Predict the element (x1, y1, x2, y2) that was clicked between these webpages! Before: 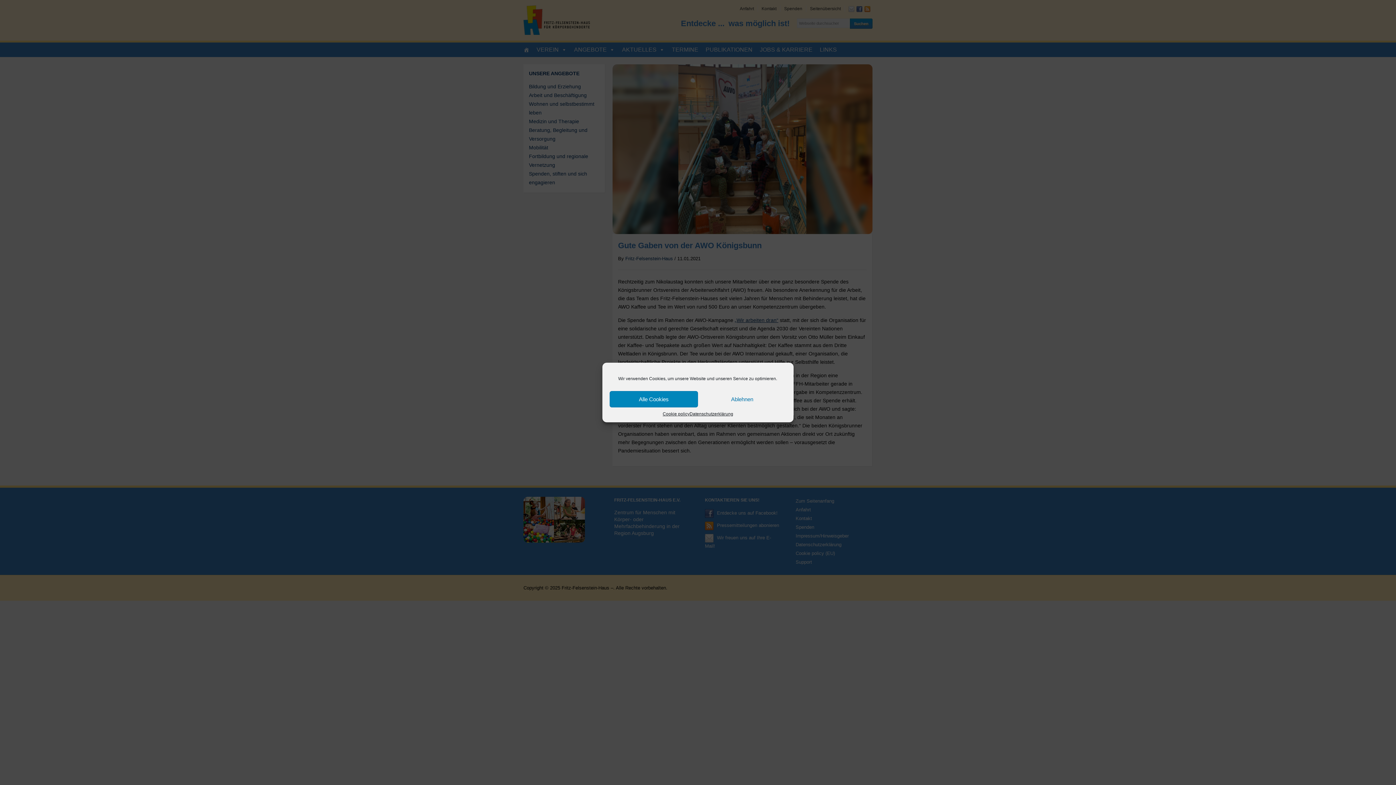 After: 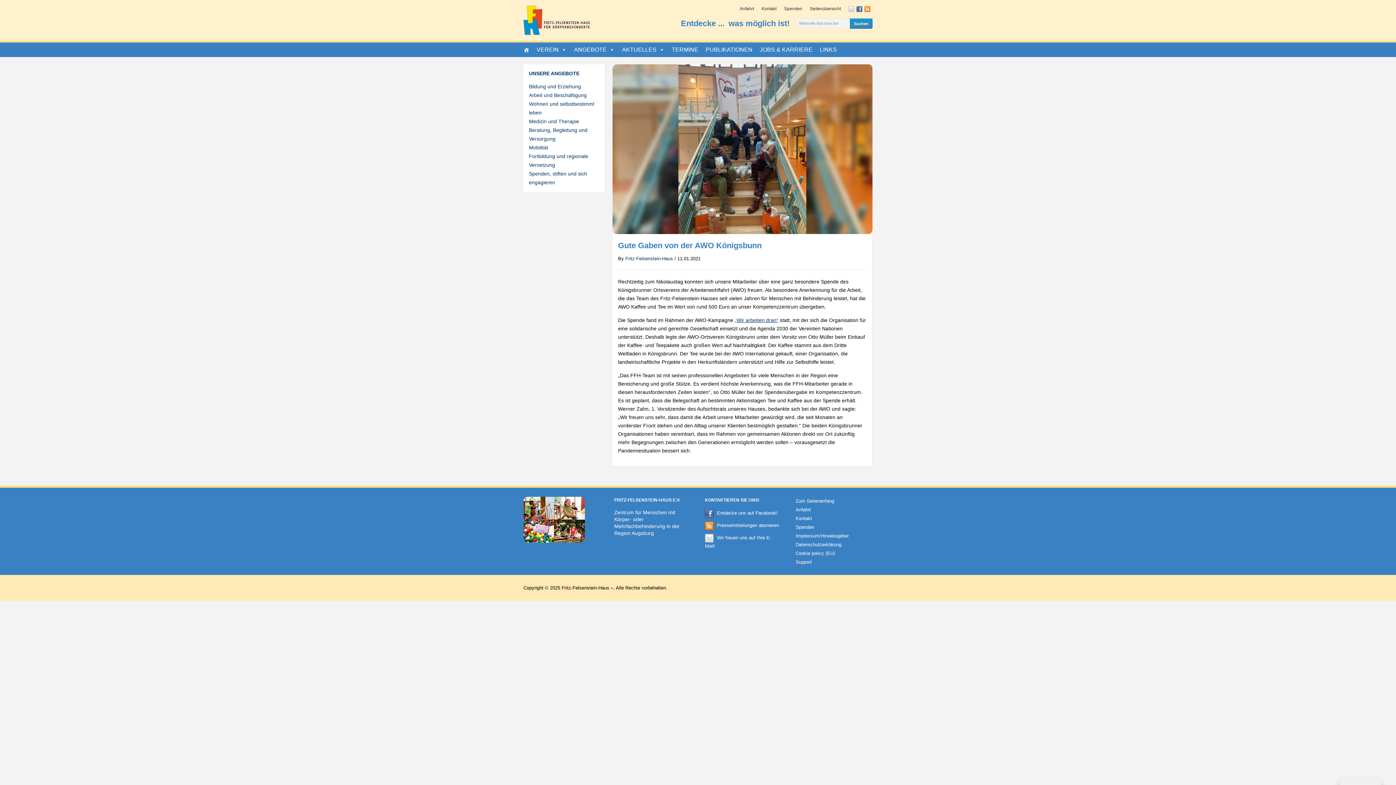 Action: bbox: (609, 391, 698, 407) label: Alle Cookies